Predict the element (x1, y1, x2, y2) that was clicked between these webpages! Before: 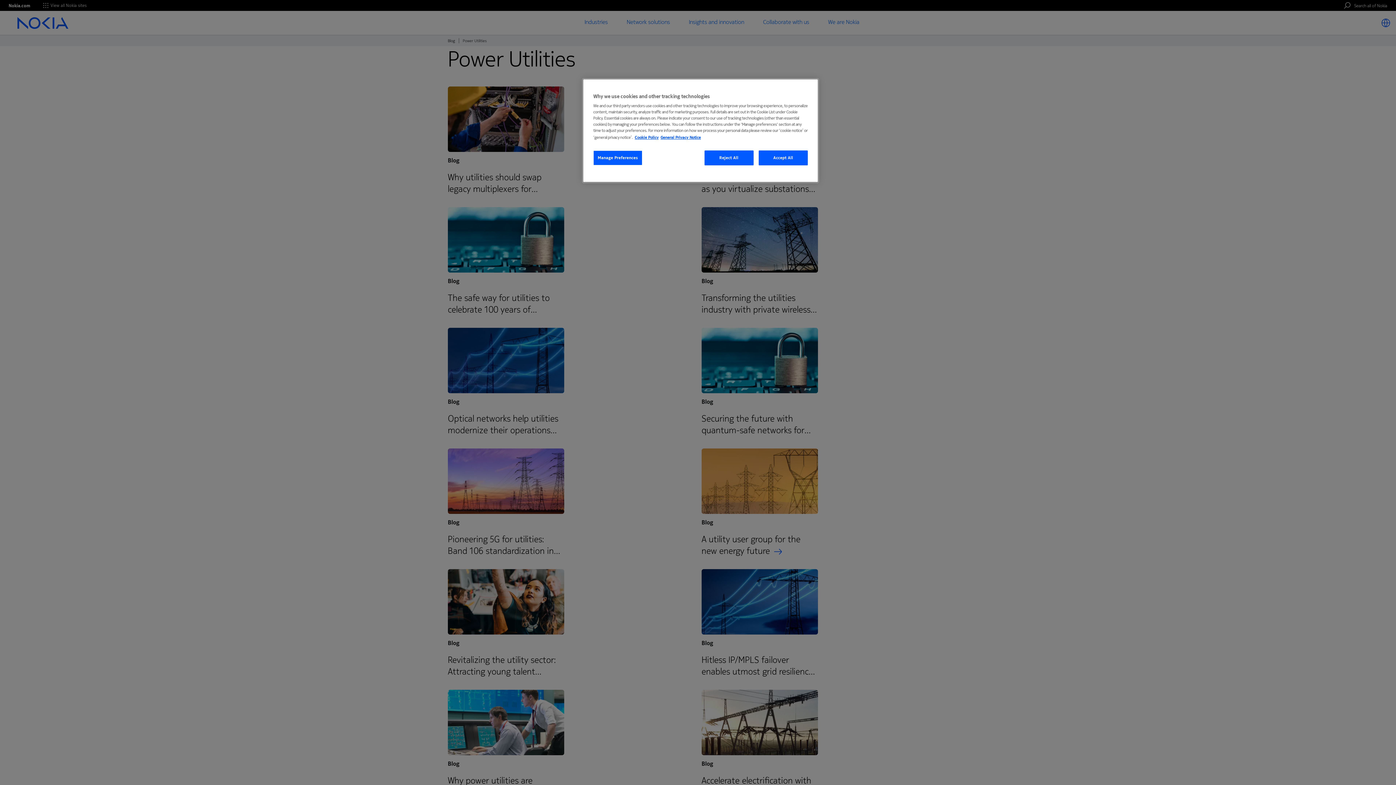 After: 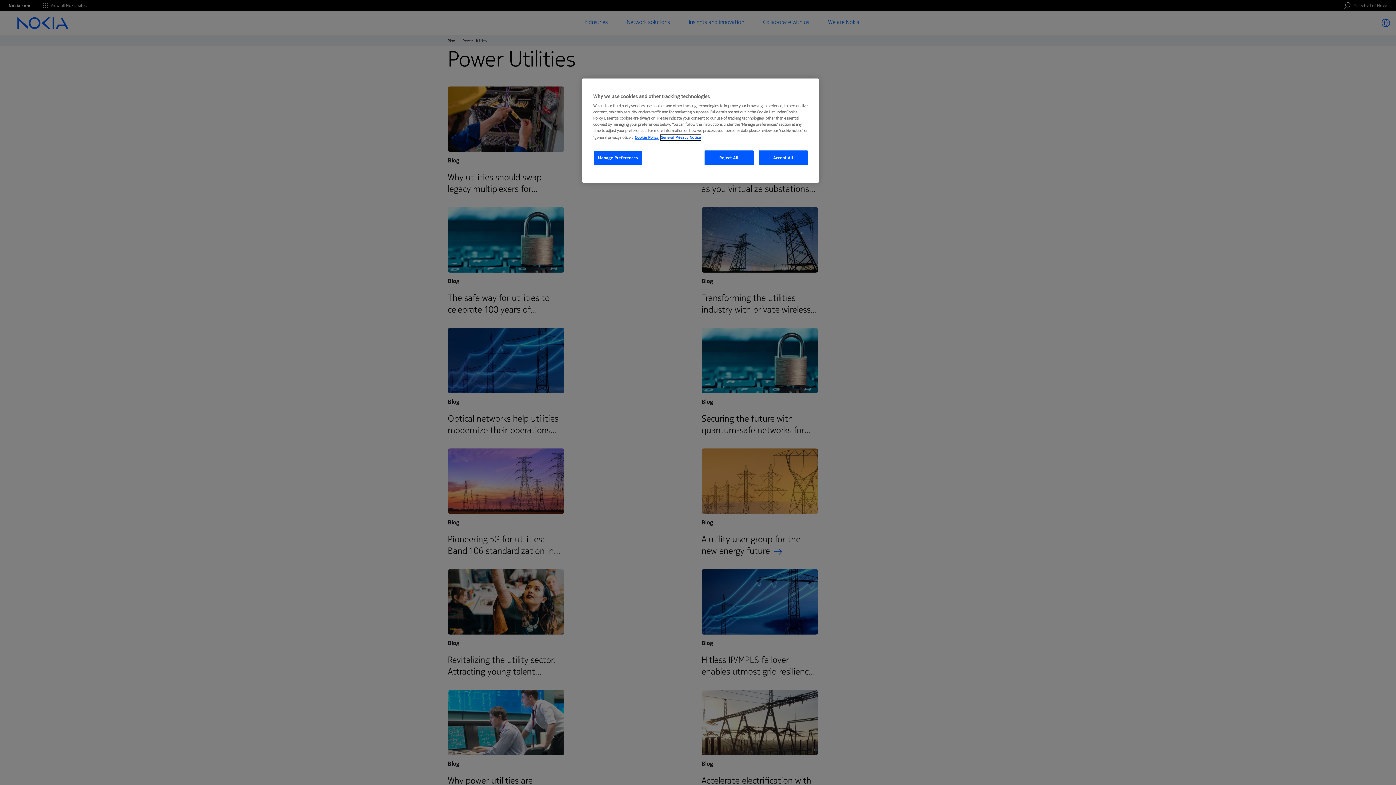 Action: bbox: (660, 134, 701, 140) label: Legal Information, opens in a new tab